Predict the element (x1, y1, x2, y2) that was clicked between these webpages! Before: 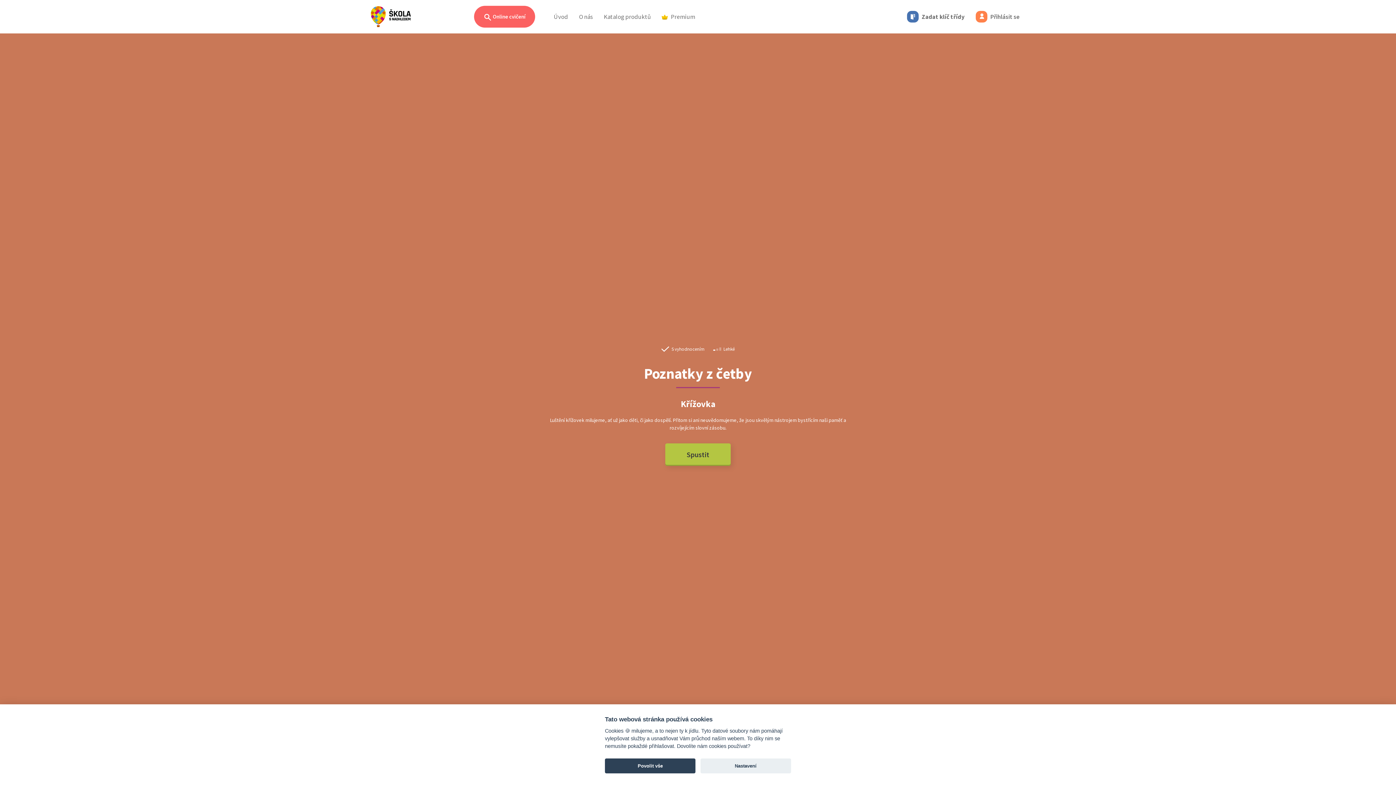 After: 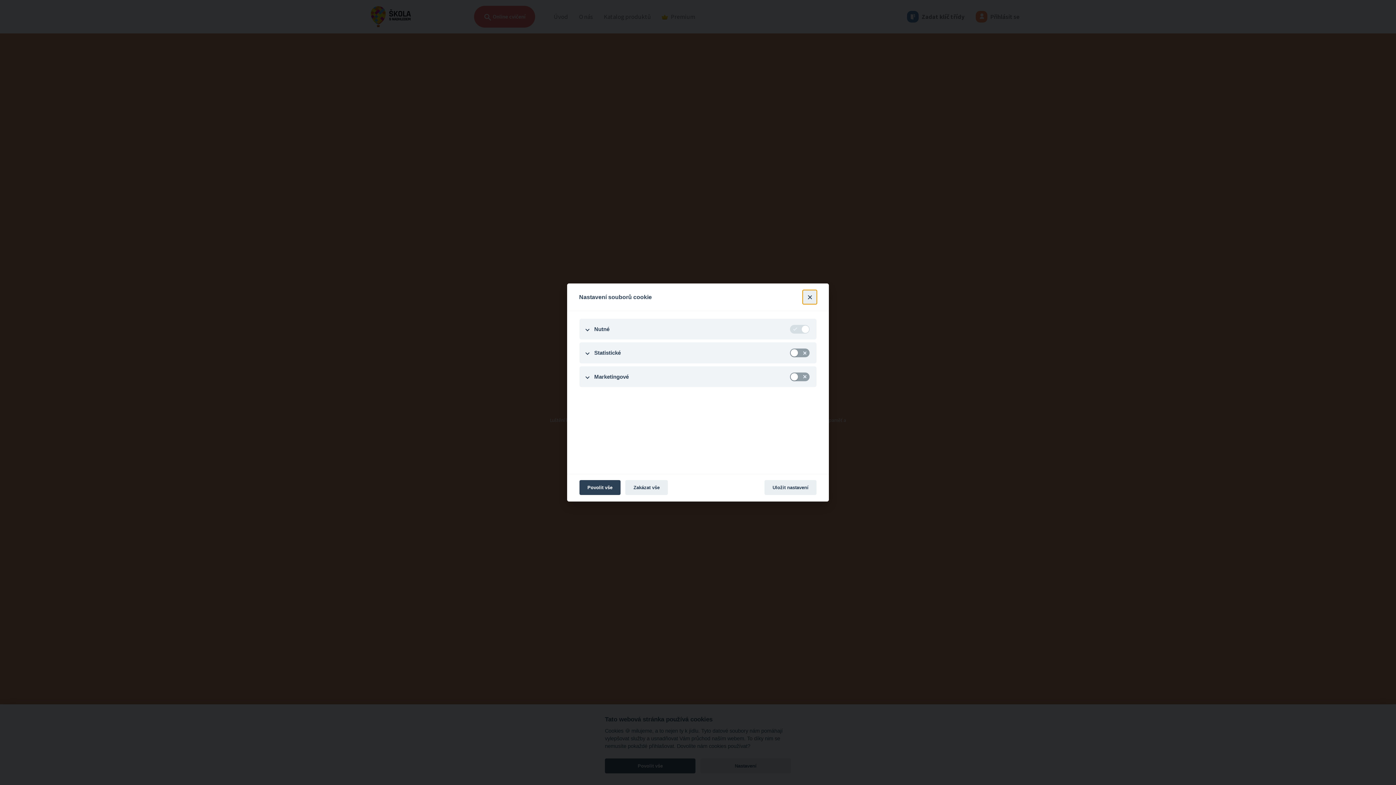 Action: bbox: (700, 758, 791, 773) label: Nastavení